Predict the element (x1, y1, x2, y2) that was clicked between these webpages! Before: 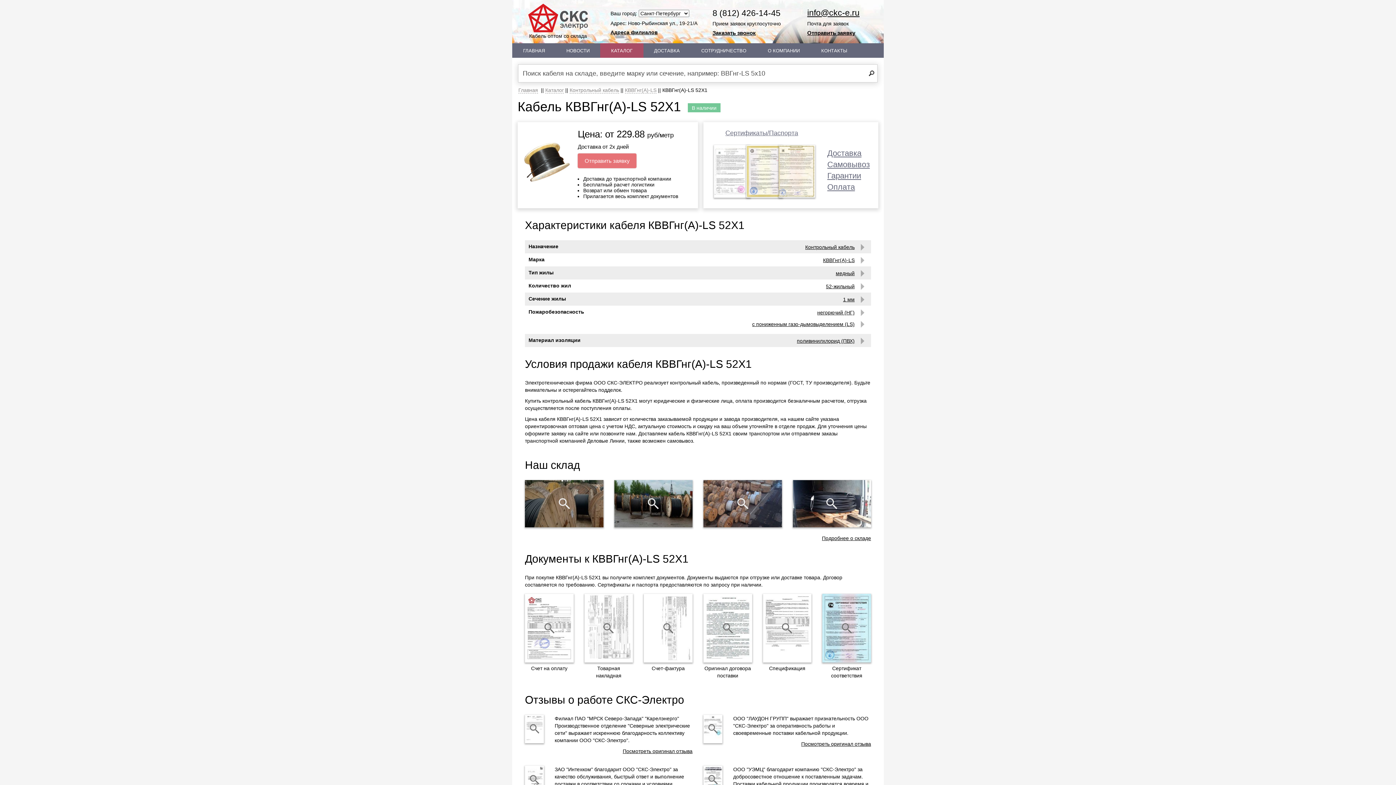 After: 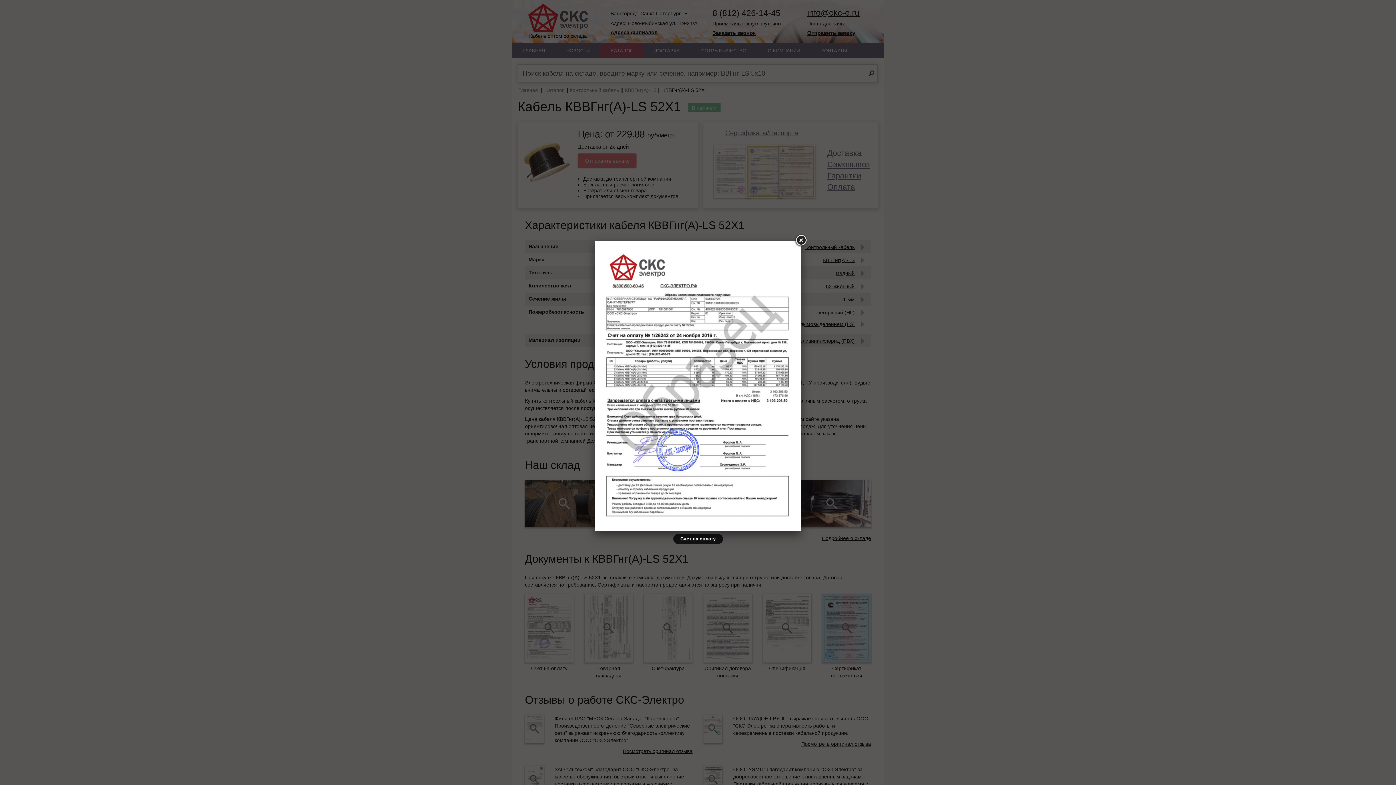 Action: bbox: (525, 594, 573, 662)